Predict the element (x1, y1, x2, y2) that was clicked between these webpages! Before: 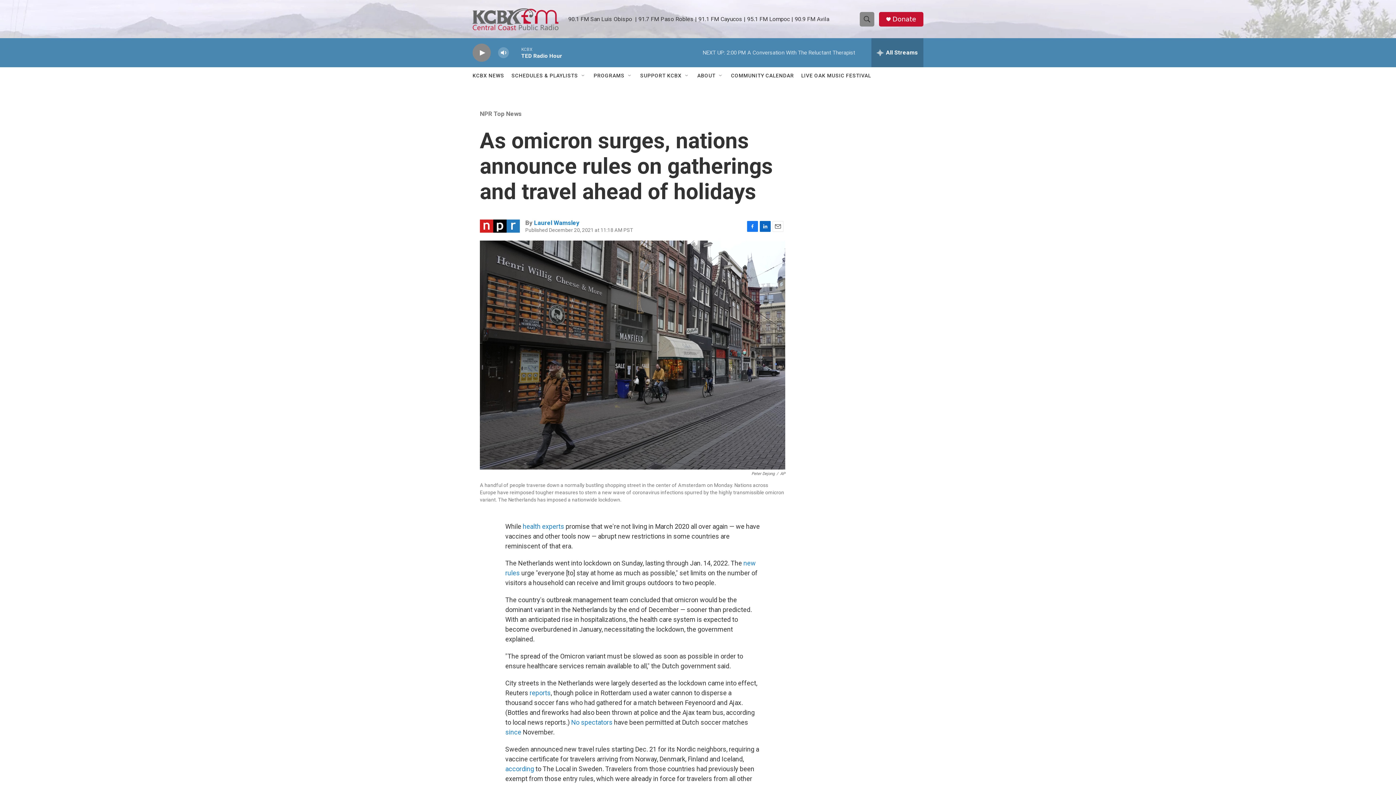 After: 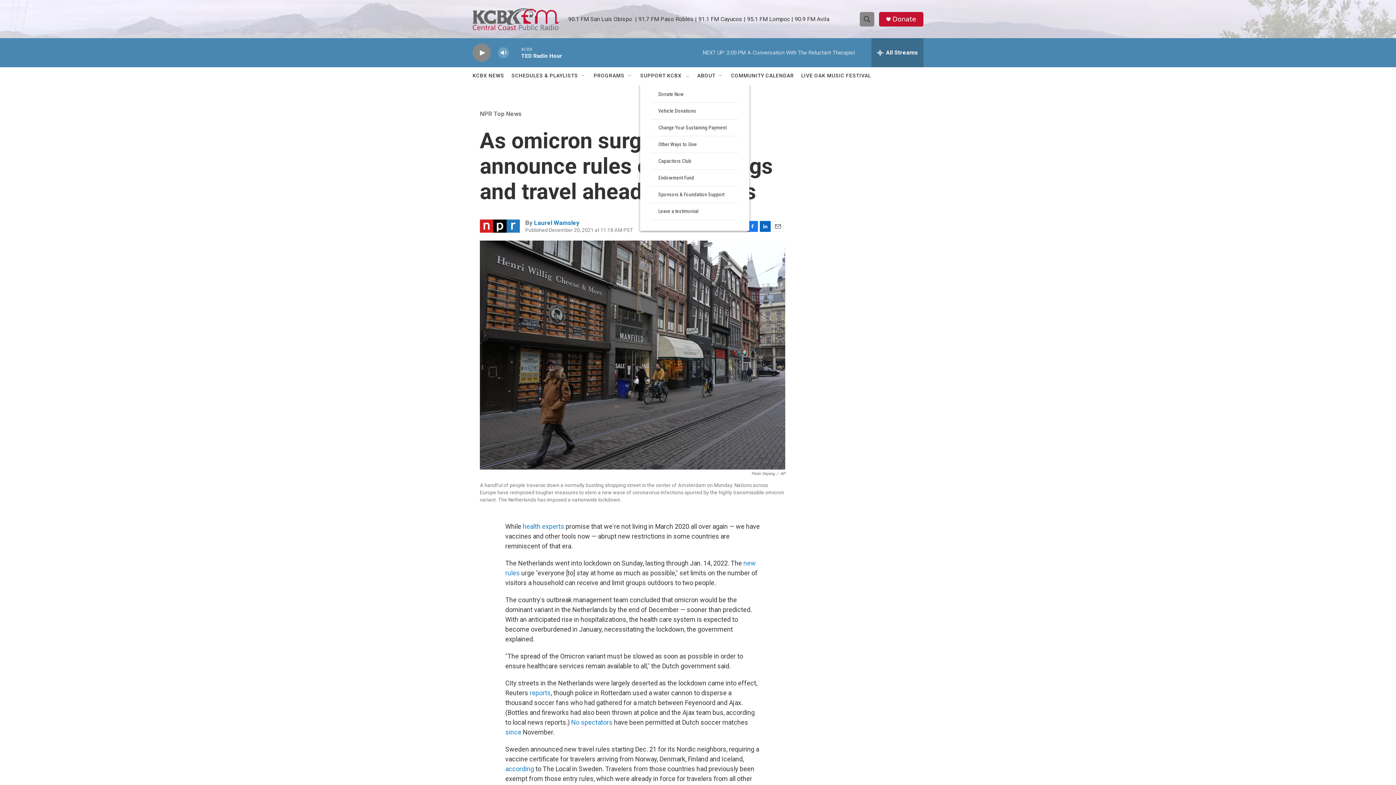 Action: label: Open Sub Navigation bbox: (684, 72, 690, 78)